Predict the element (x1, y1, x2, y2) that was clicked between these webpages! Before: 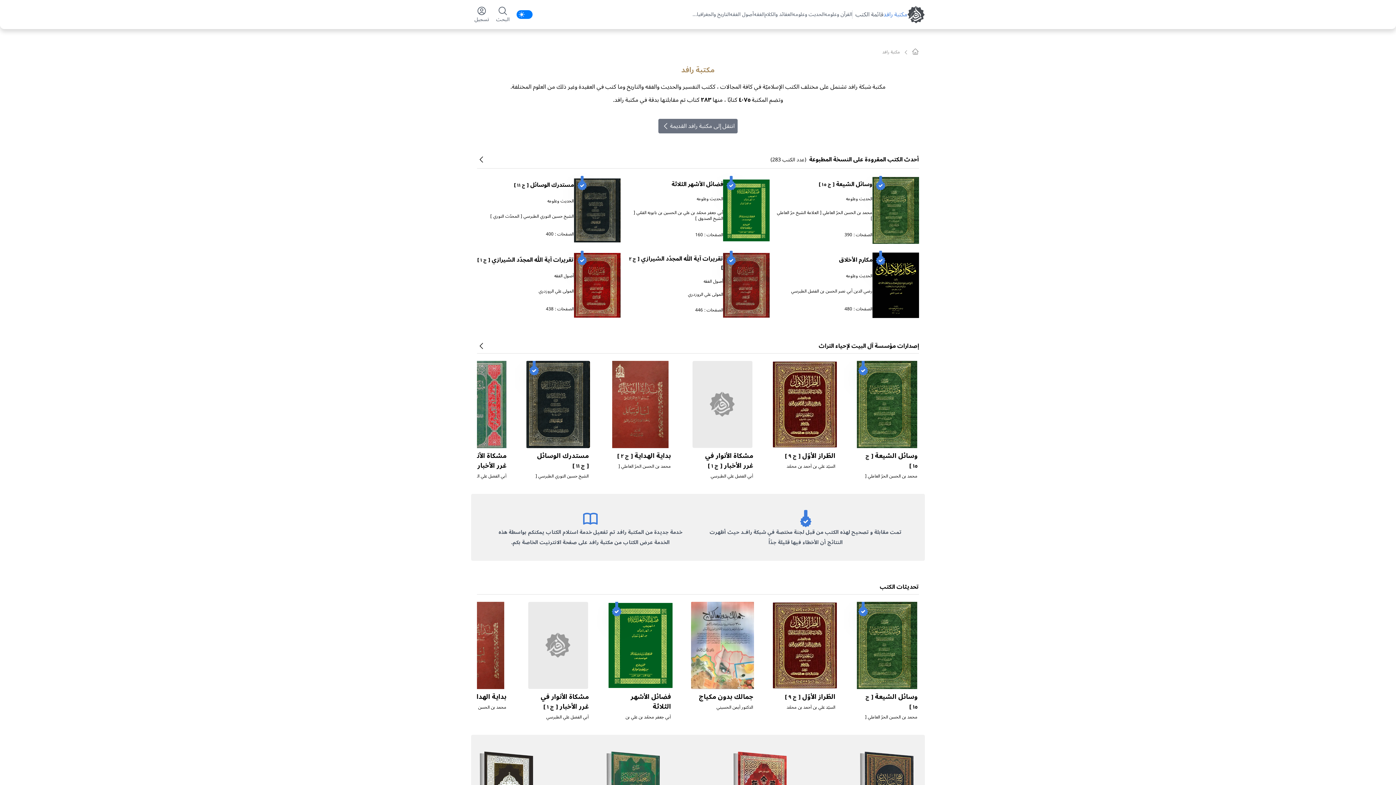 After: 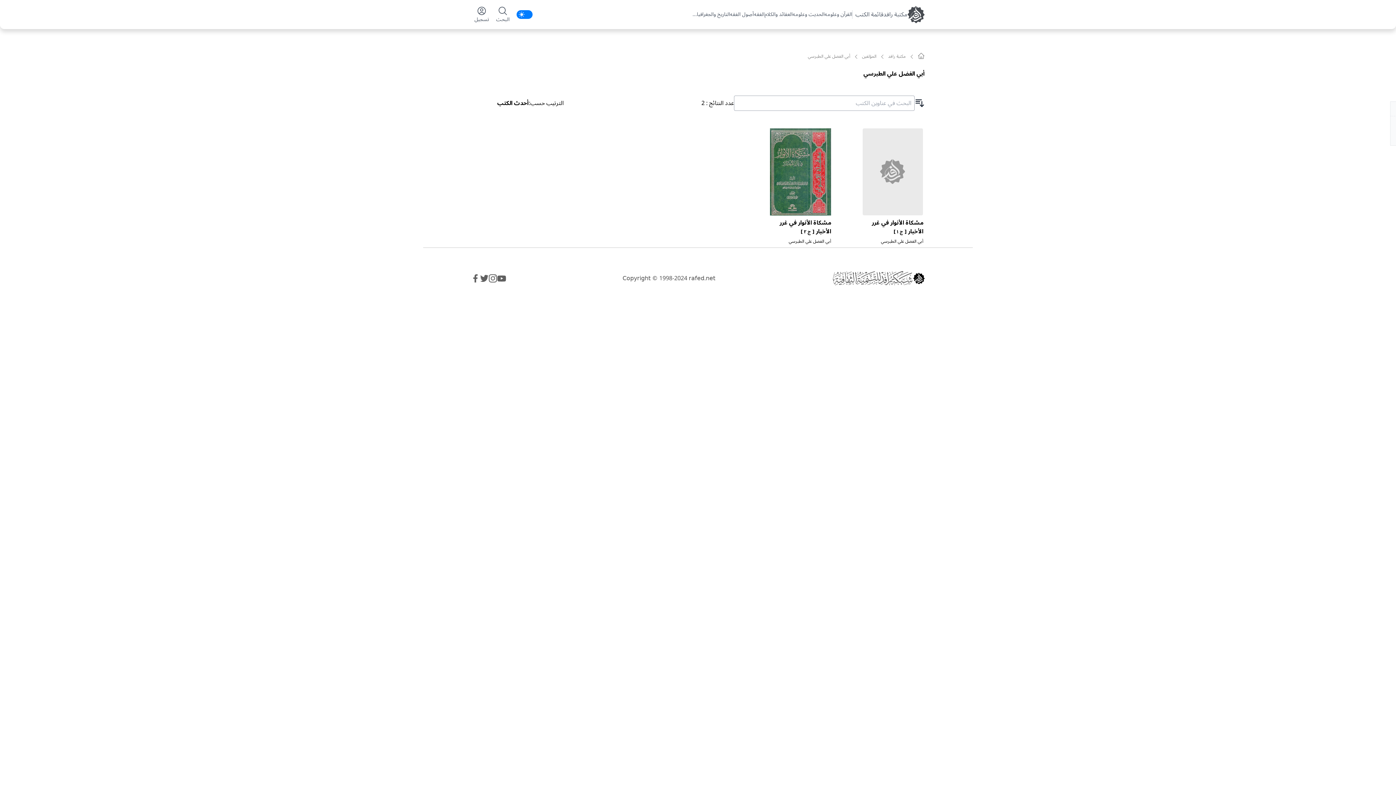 Action: bbox: (464, 472, 506, 481) label: أبي الفضل علي الطبرسي